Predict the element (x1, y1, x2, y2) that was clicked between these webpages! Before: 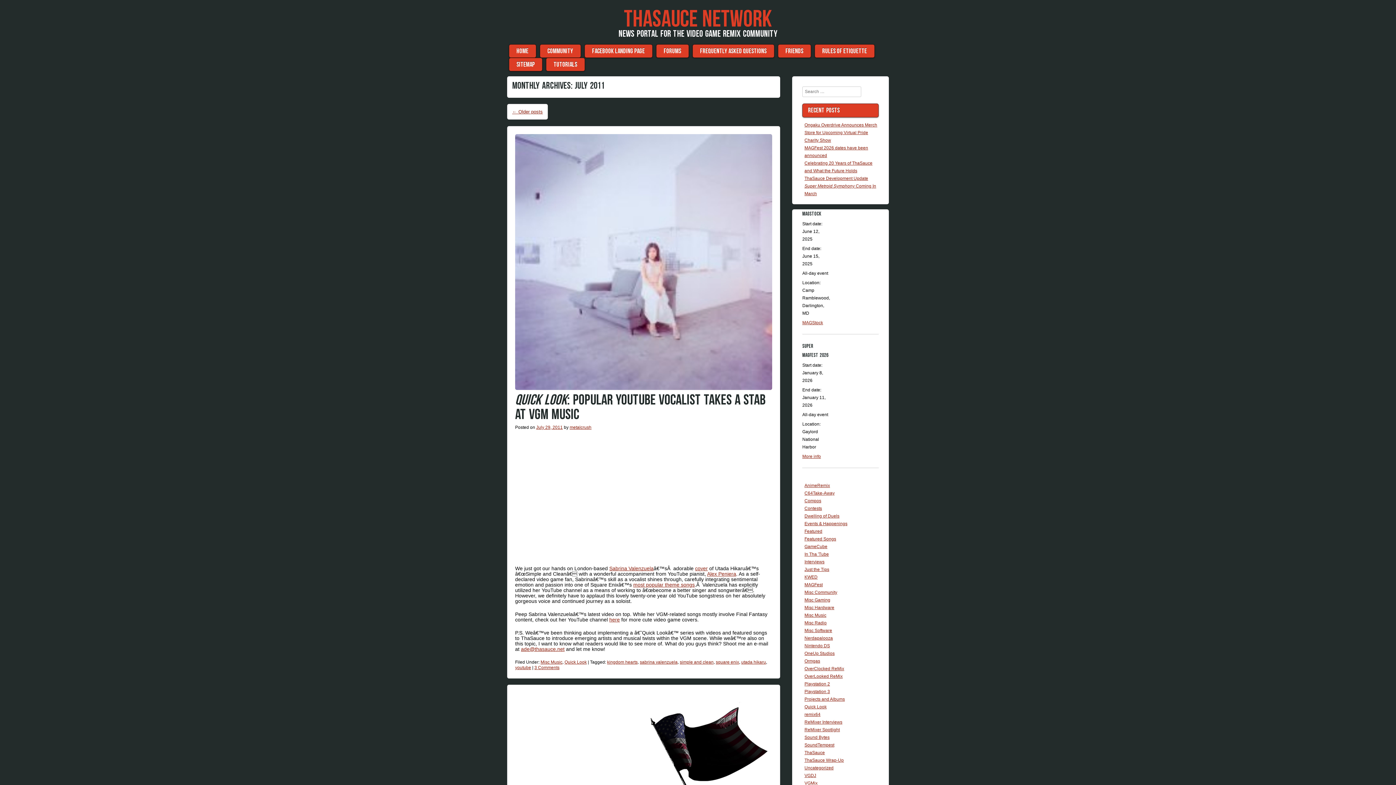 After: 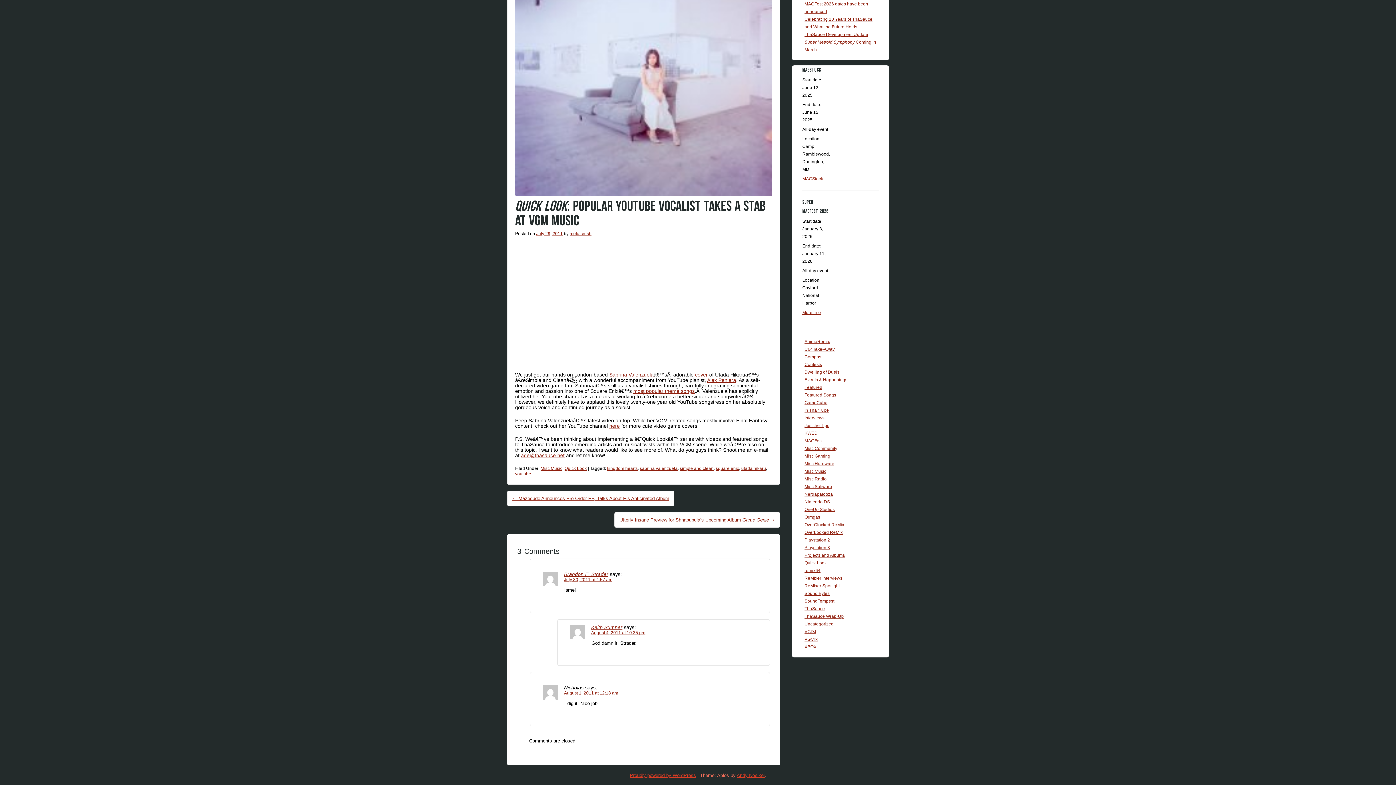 Action: bbox: (534, 665, 559, 670) label: 3 Comments